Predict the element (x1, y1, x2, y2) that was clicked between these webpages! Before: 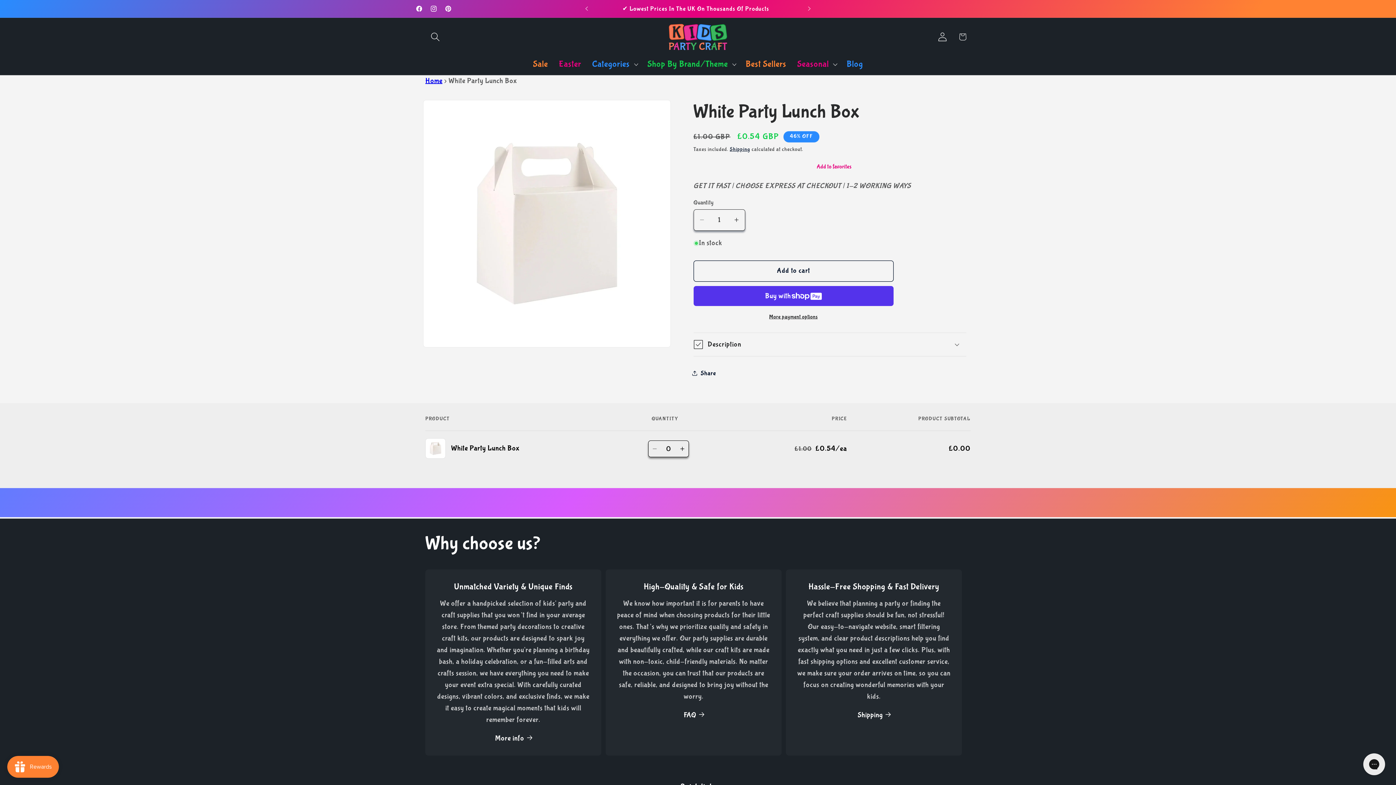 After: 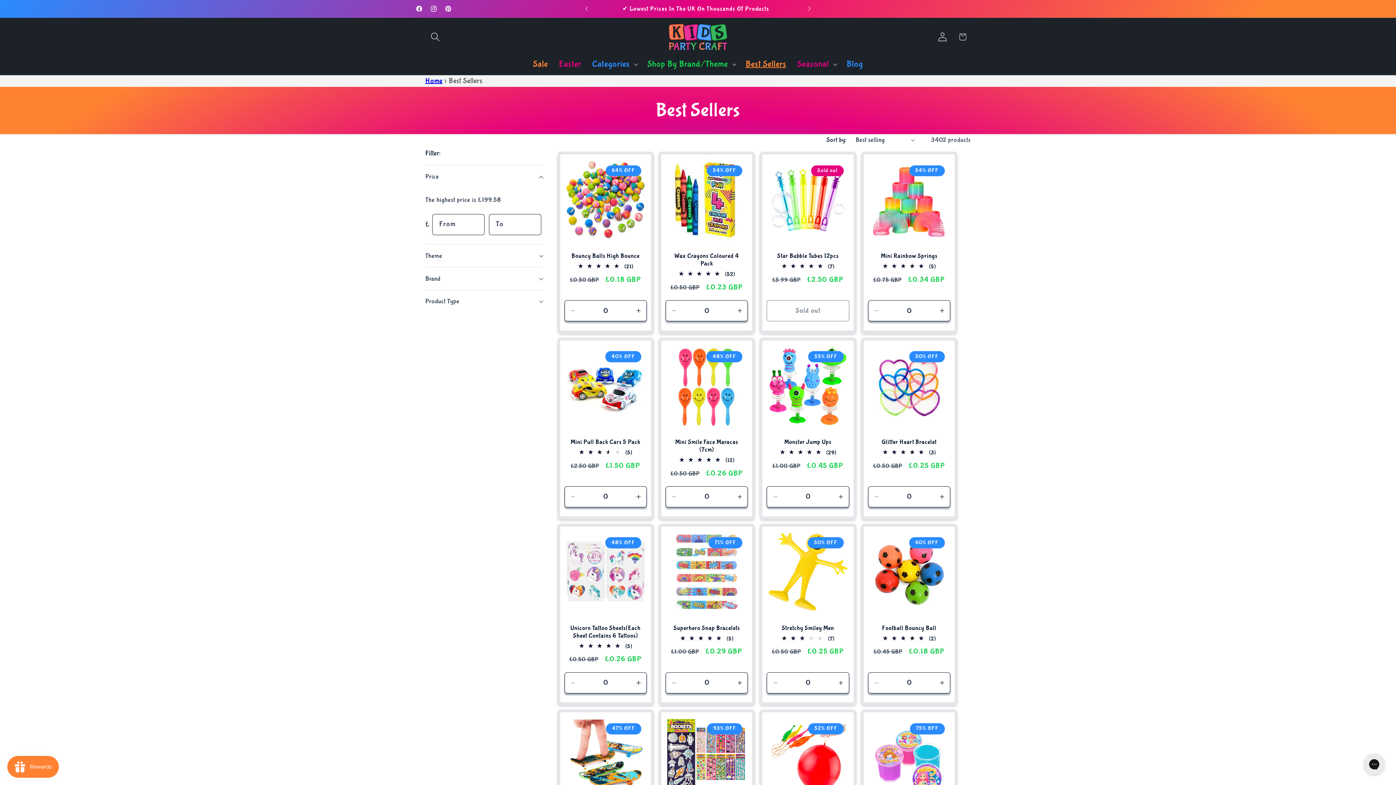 Action: label: Best Sellers bbox: (740, 53, 792, 74)